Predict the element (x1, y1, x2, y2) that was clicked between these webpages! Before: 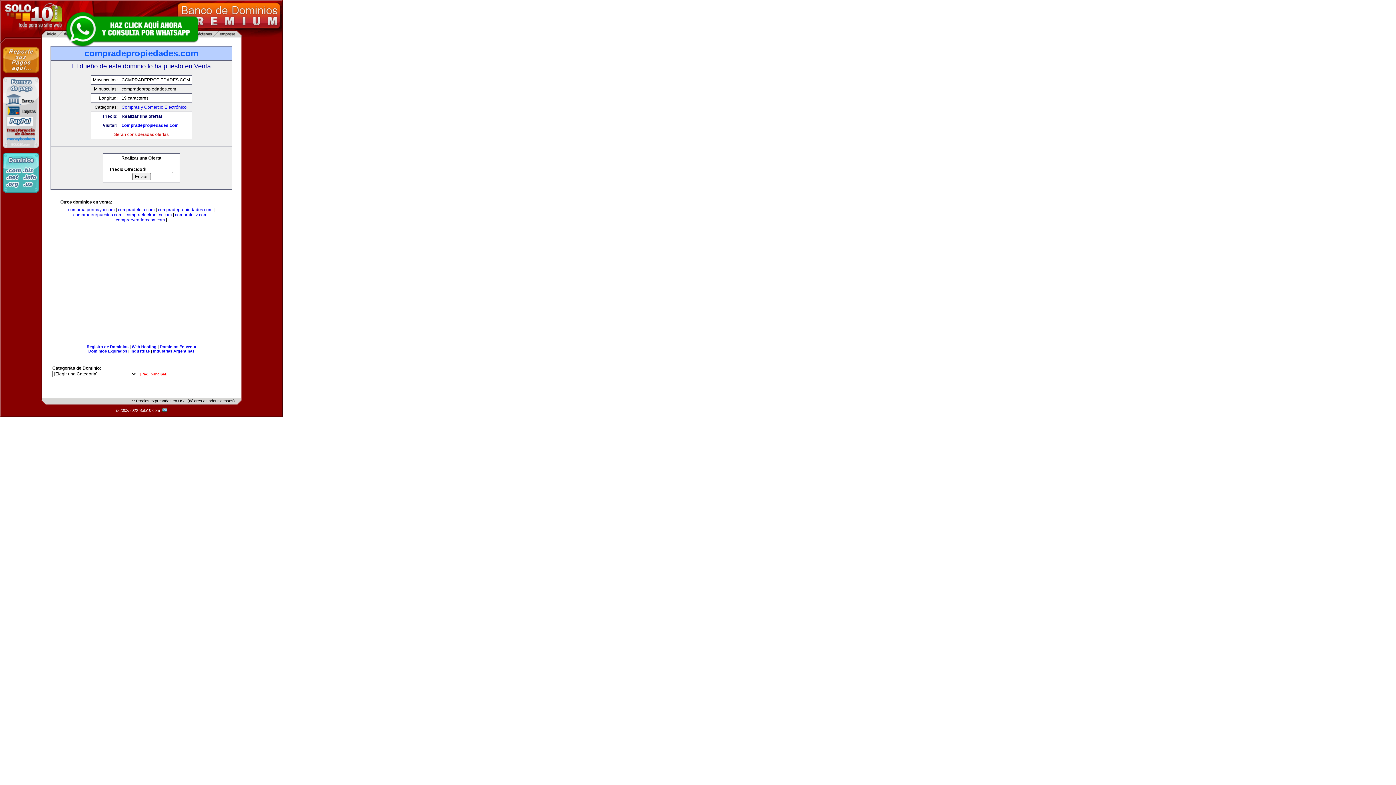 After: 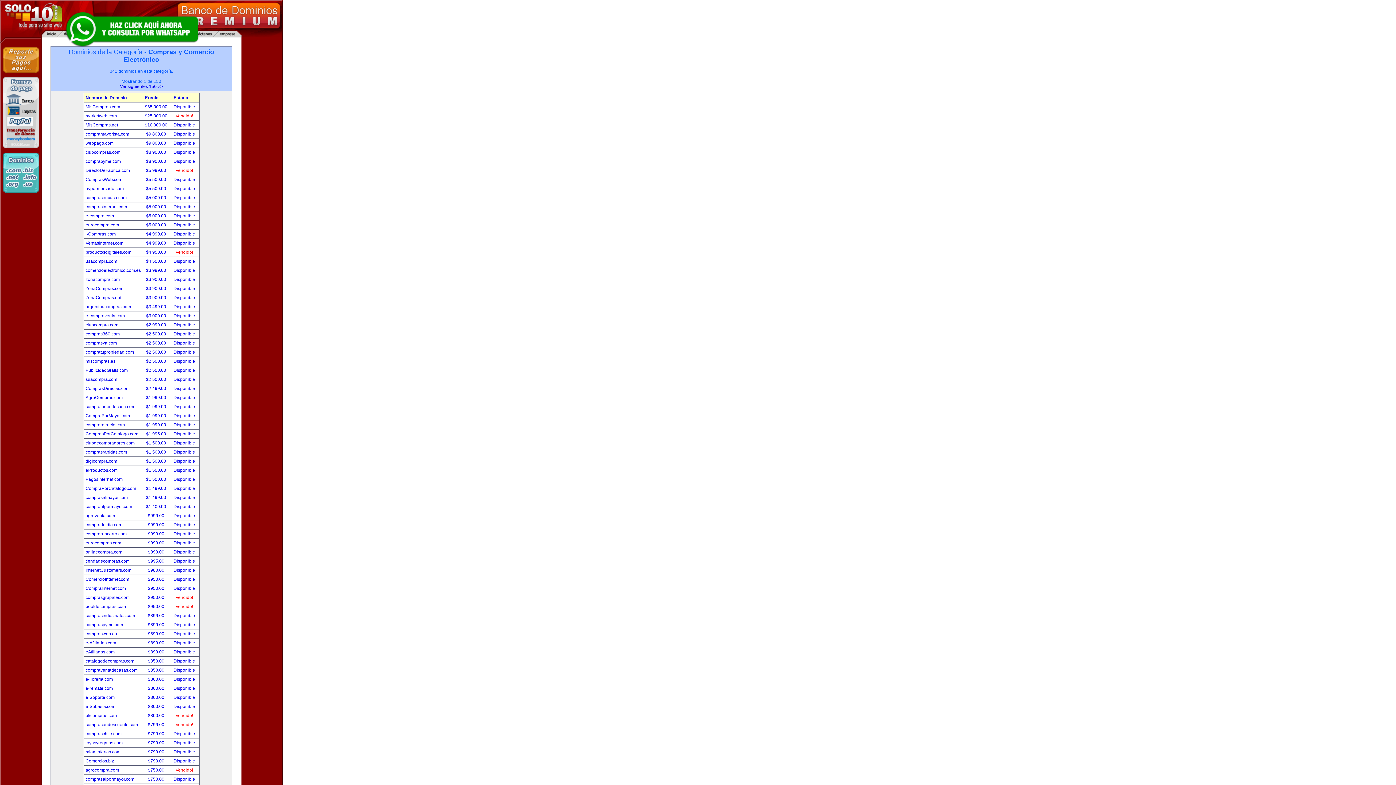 Action: label: Compras y Comercio Electrónico bbox: (121, 104, 186, 109)